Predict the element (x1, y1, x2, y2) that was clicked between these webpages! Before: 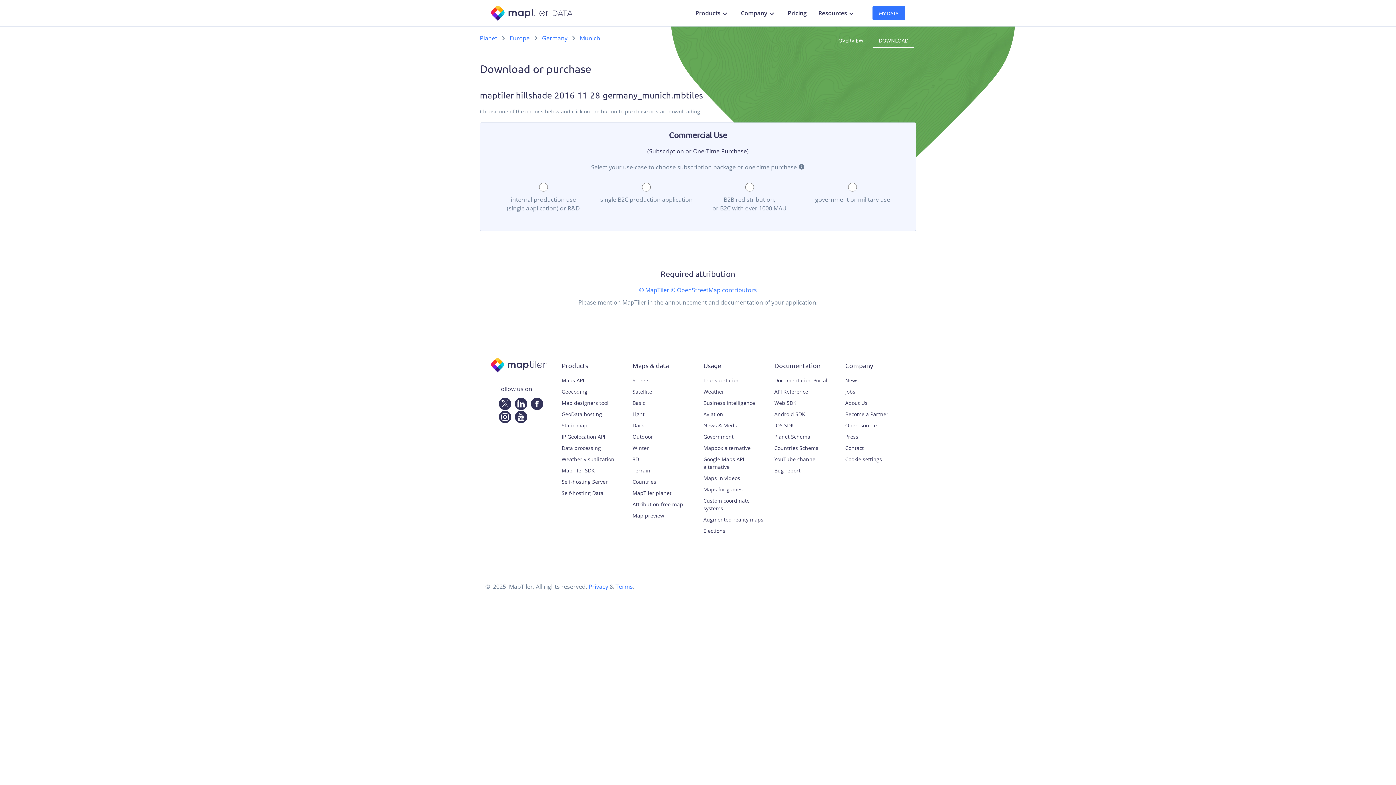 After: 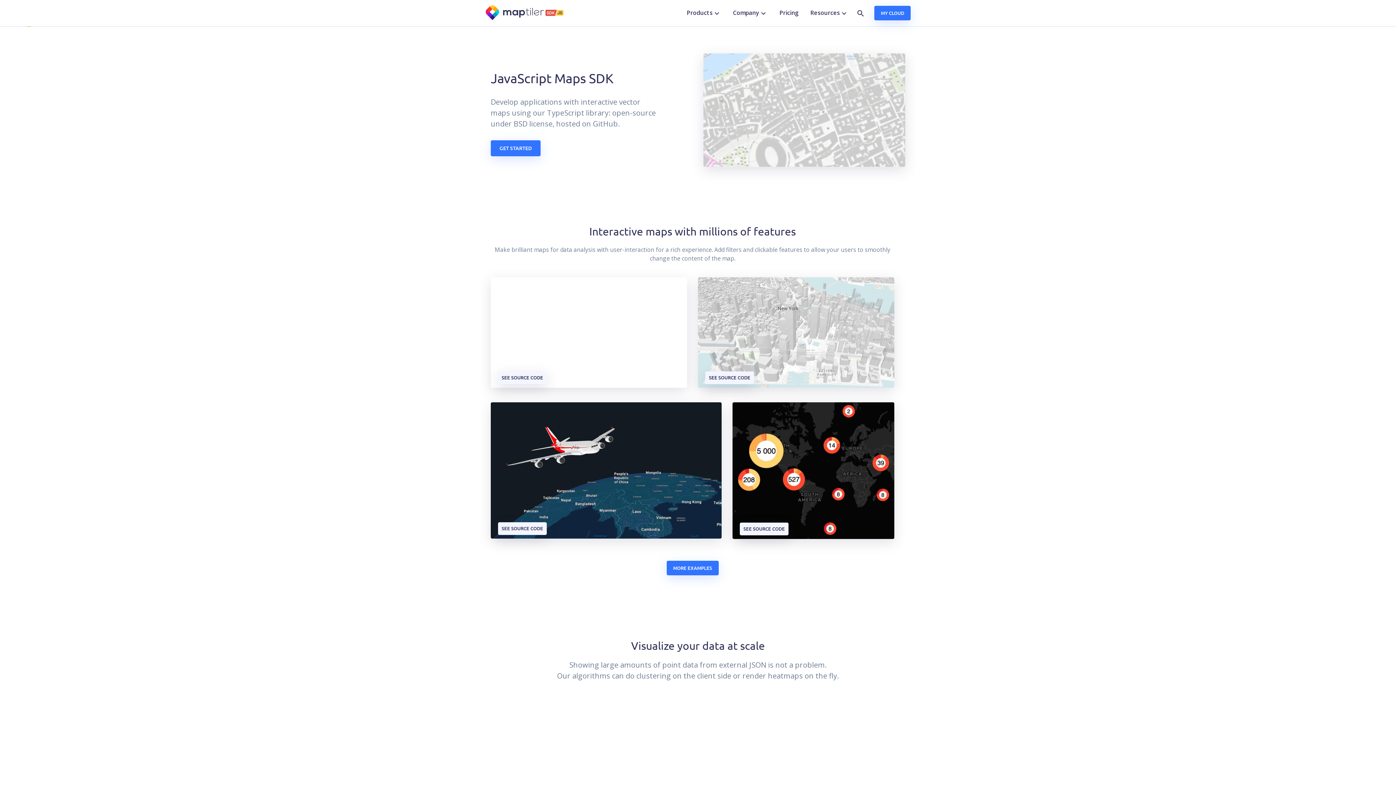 Action: label: MapTiler SDK bbox: (561, 466, 621, 474)